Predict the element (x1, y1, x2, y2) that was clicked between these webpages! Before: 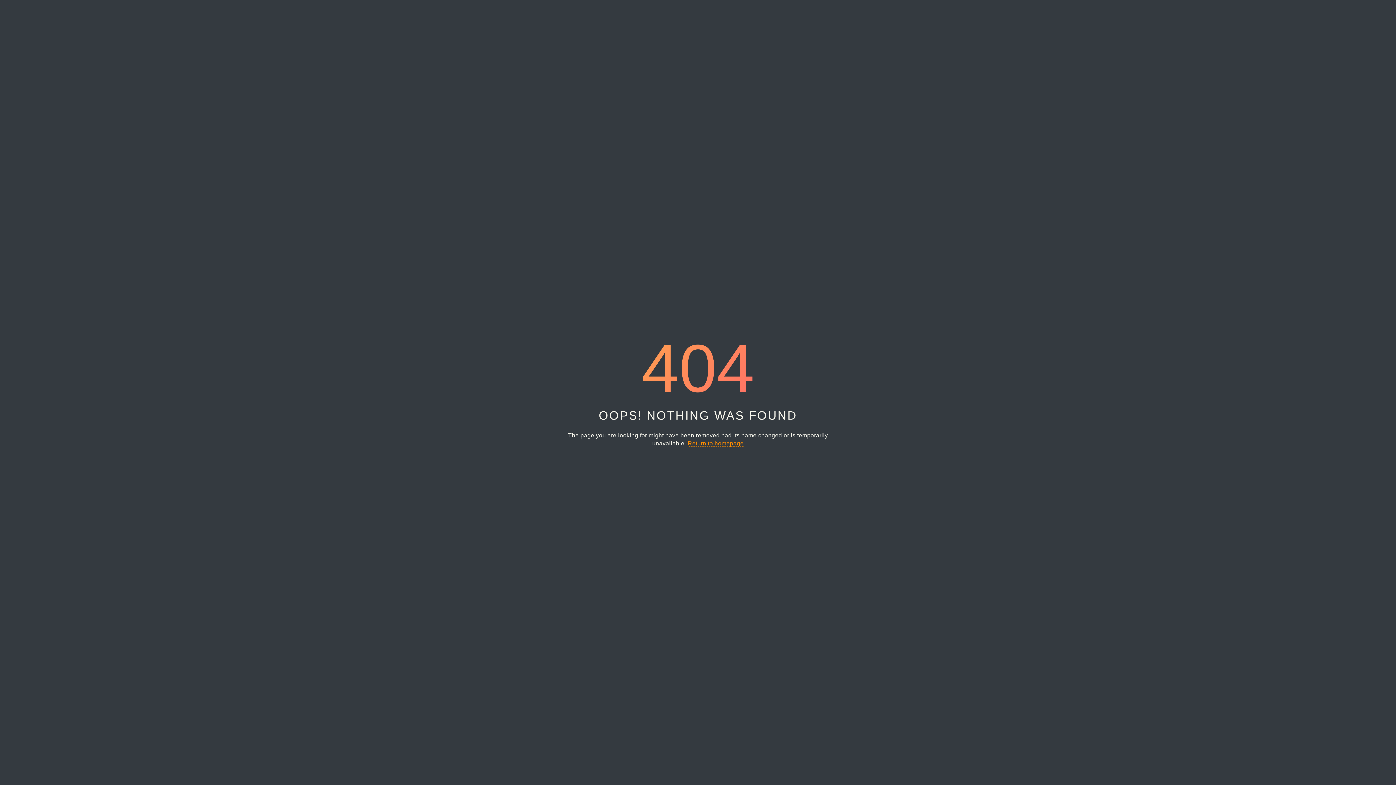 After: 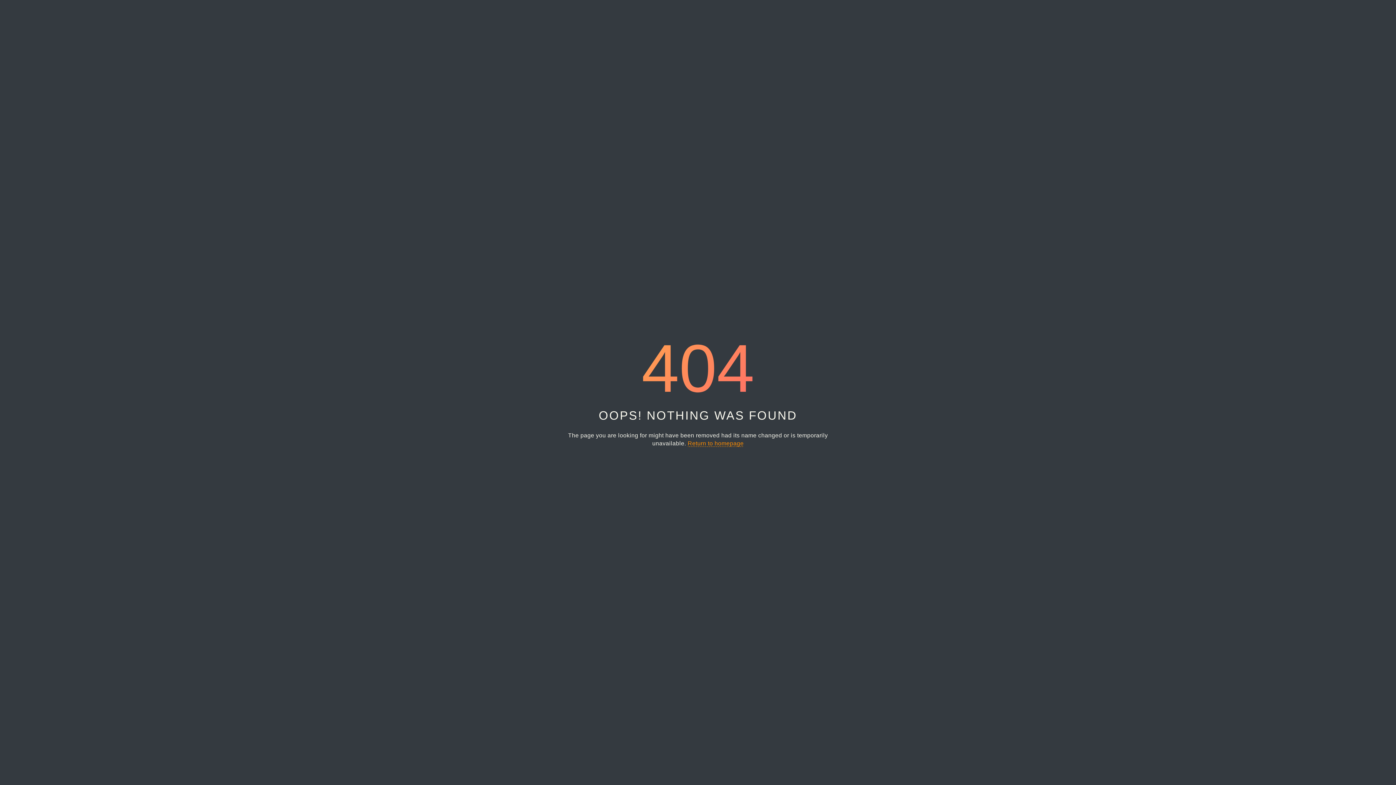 Action: label: Return to homepage bbox: (687, 440, 743, 447)